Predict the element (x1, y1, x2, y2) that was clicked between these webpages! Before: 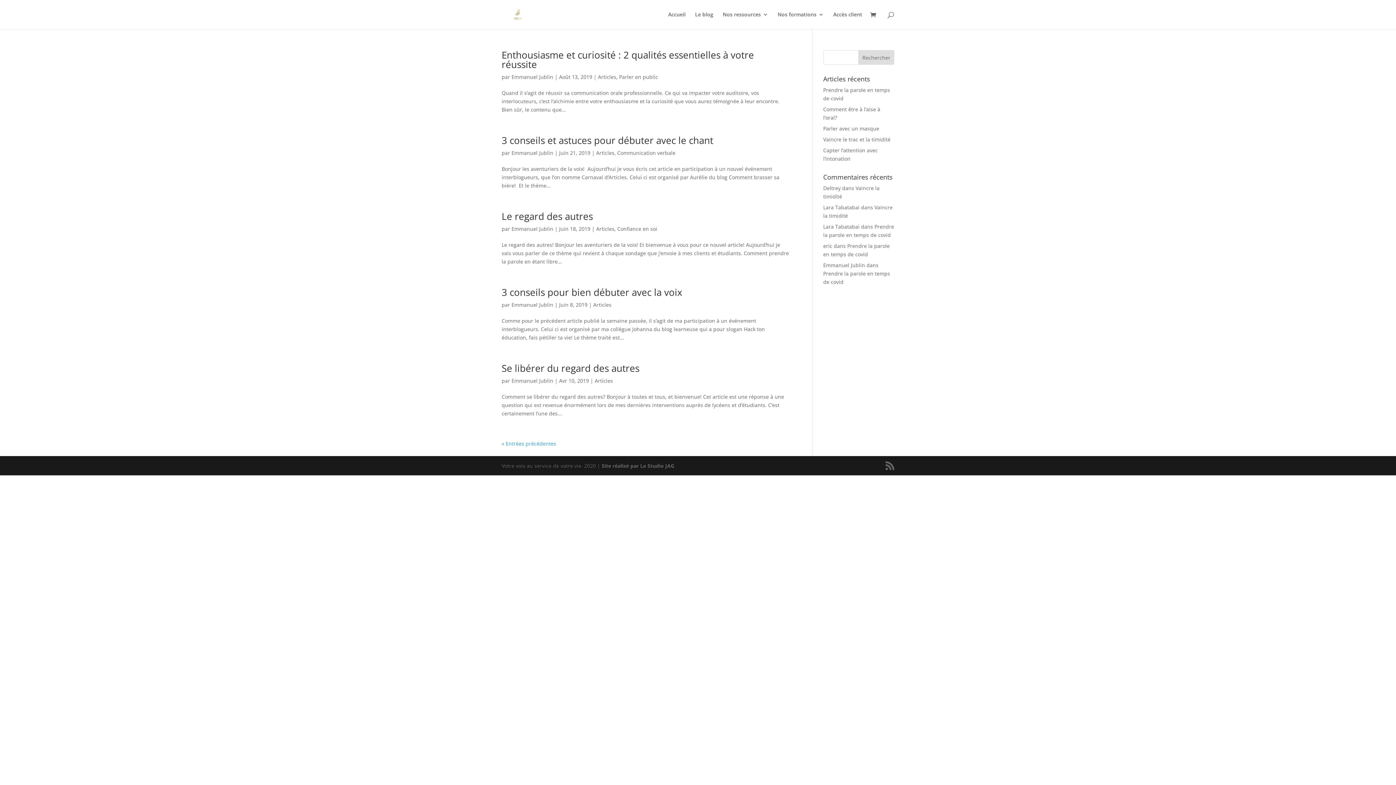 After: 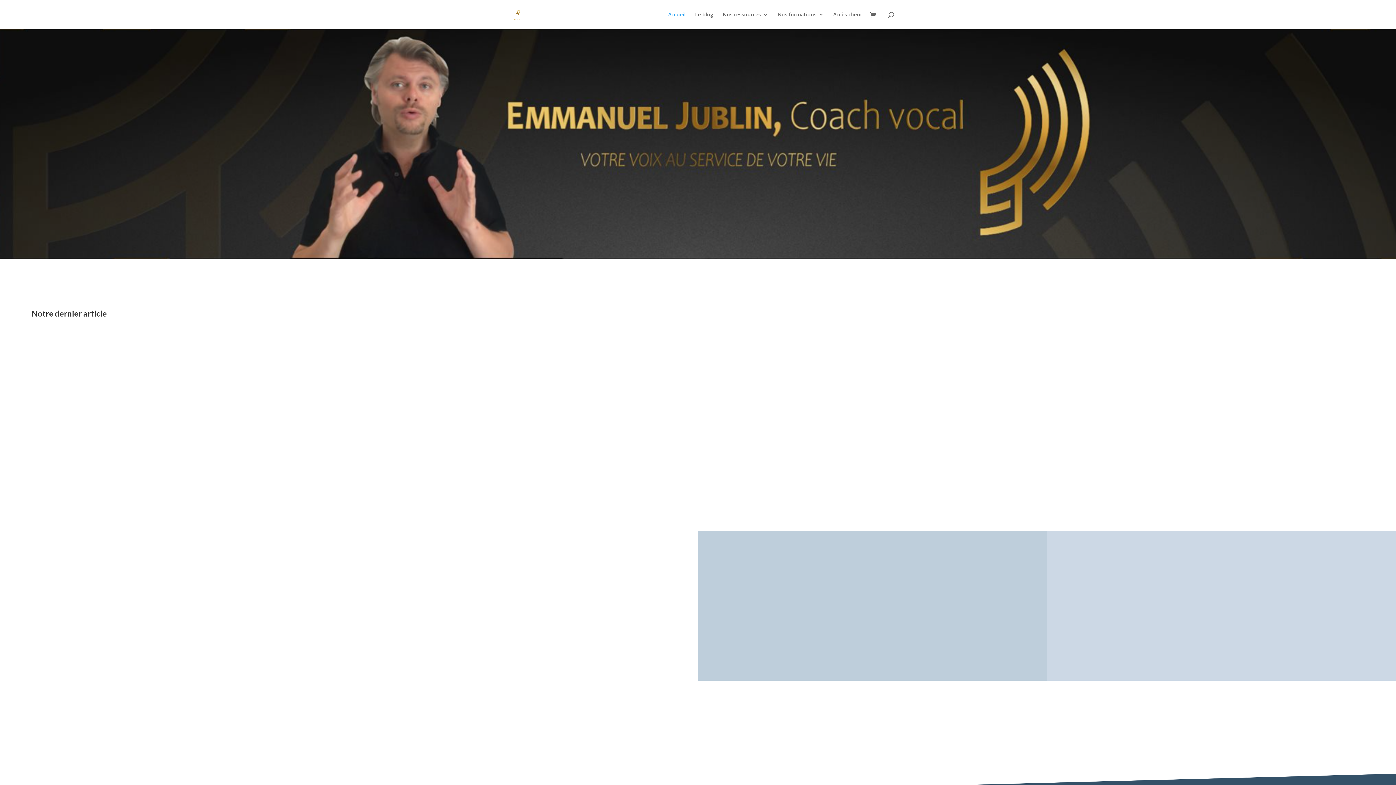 Action: bbox: (668, 12, 685, 29) label: Accueil